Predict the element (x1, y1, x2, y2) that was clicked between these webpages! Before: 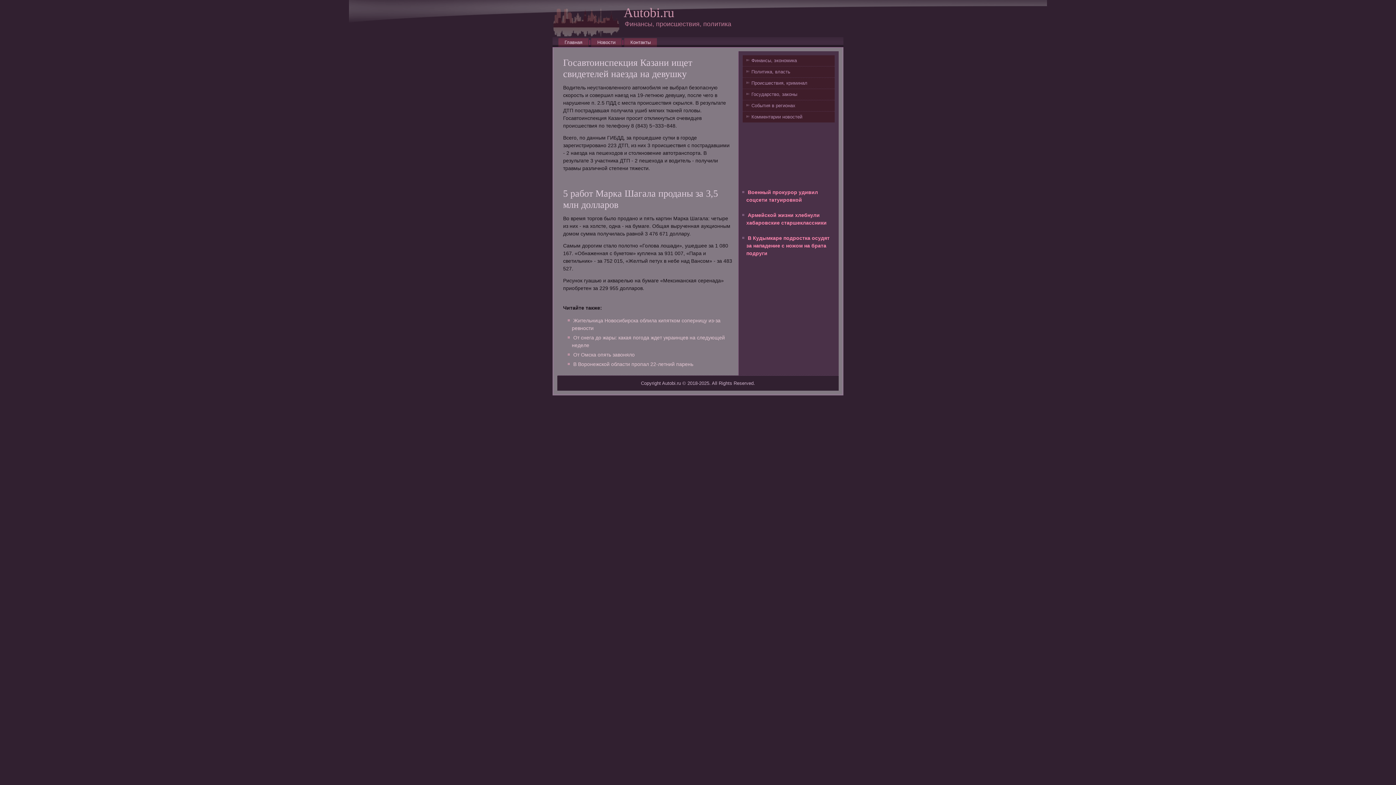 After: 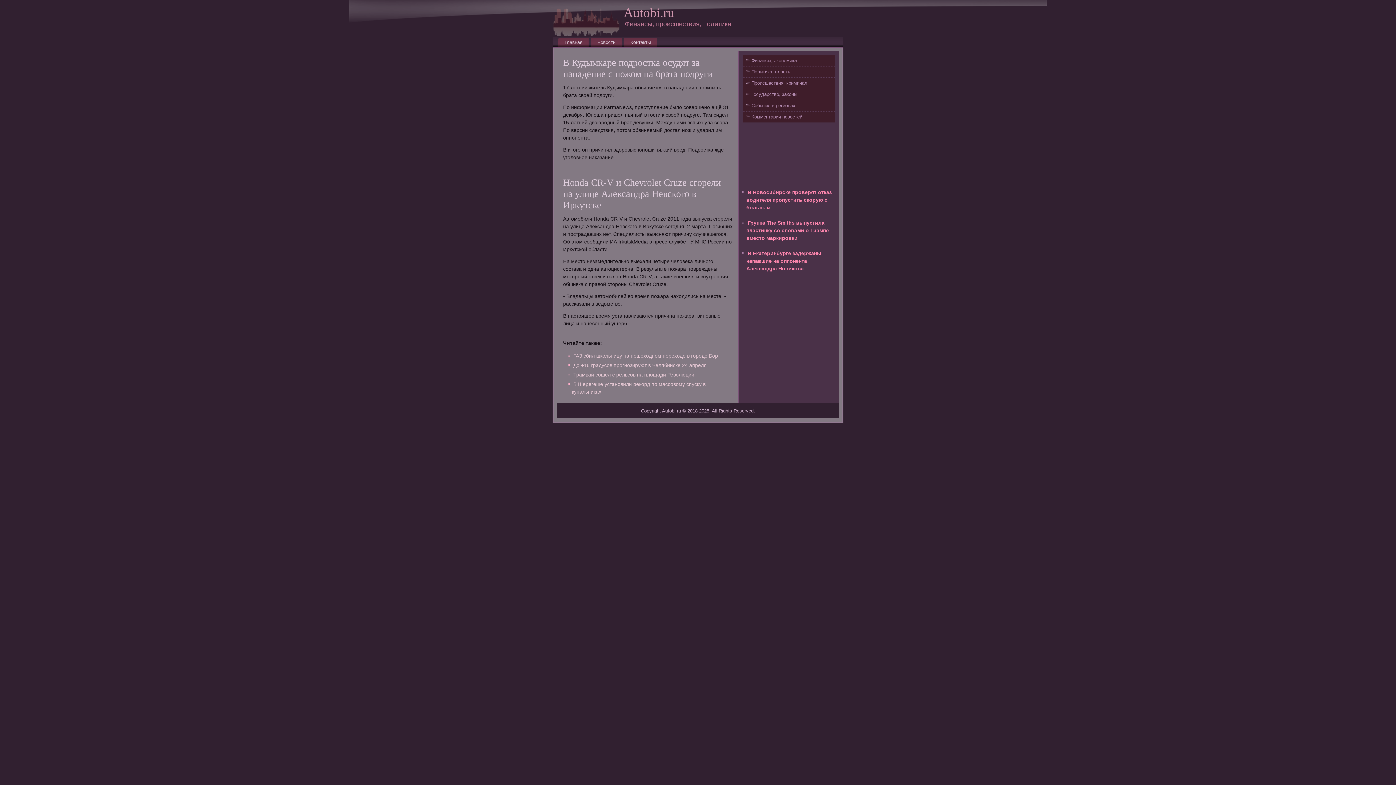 Action: bbox: (746, 235, 829, 256) label: В Кудымкаре подростка осудят за нападение с ножом на брата подруги